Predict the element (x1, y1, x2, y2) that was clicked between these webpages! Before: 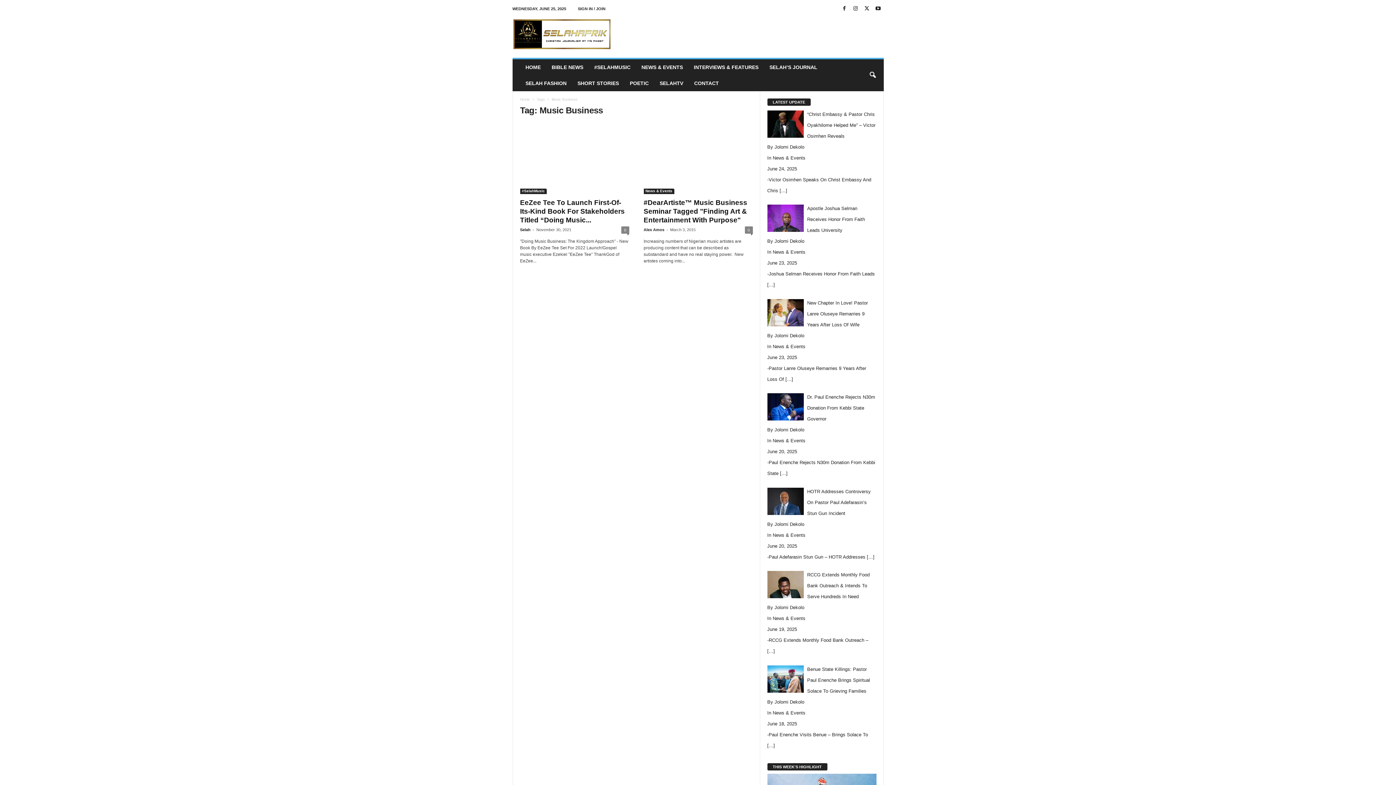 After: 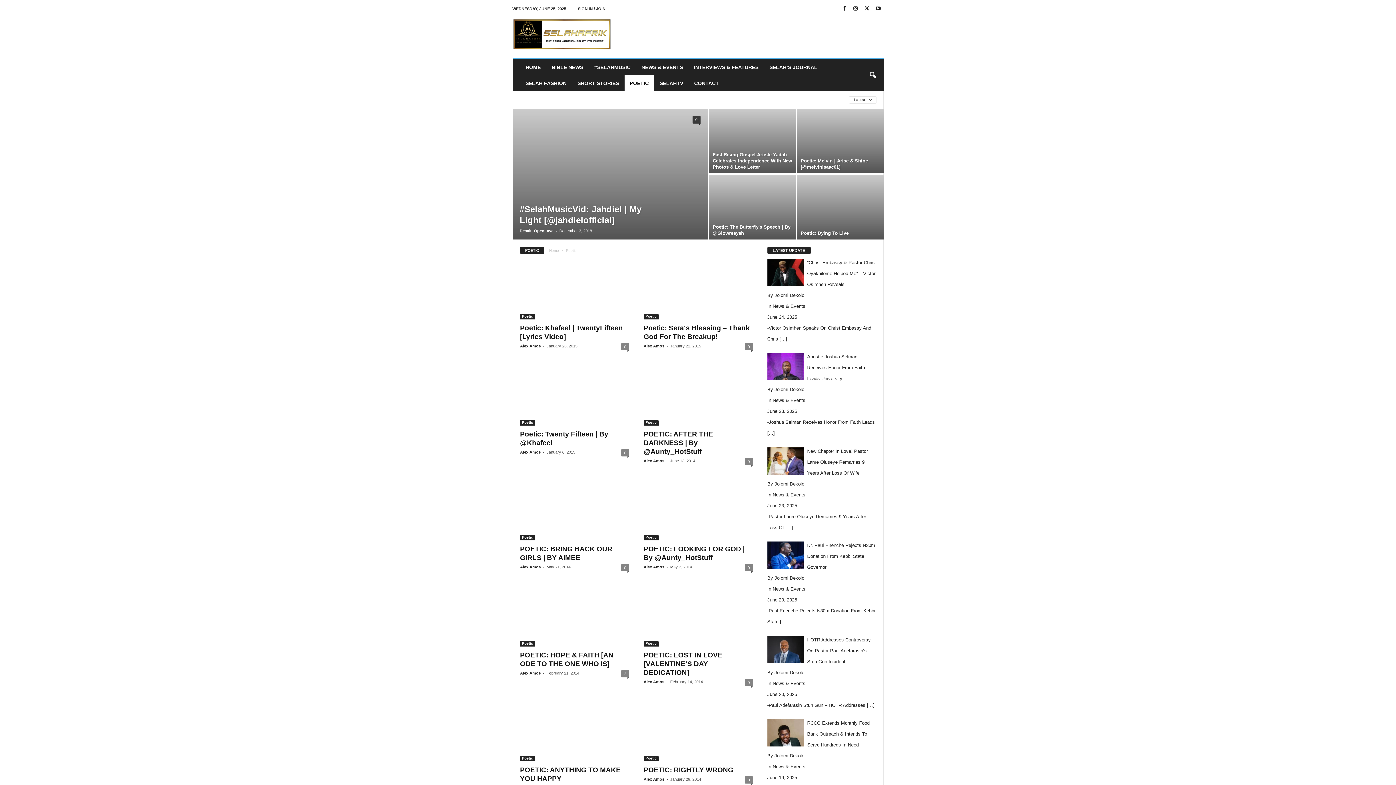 Action: label: POETIC bbox: (624, 75, 654, 91)